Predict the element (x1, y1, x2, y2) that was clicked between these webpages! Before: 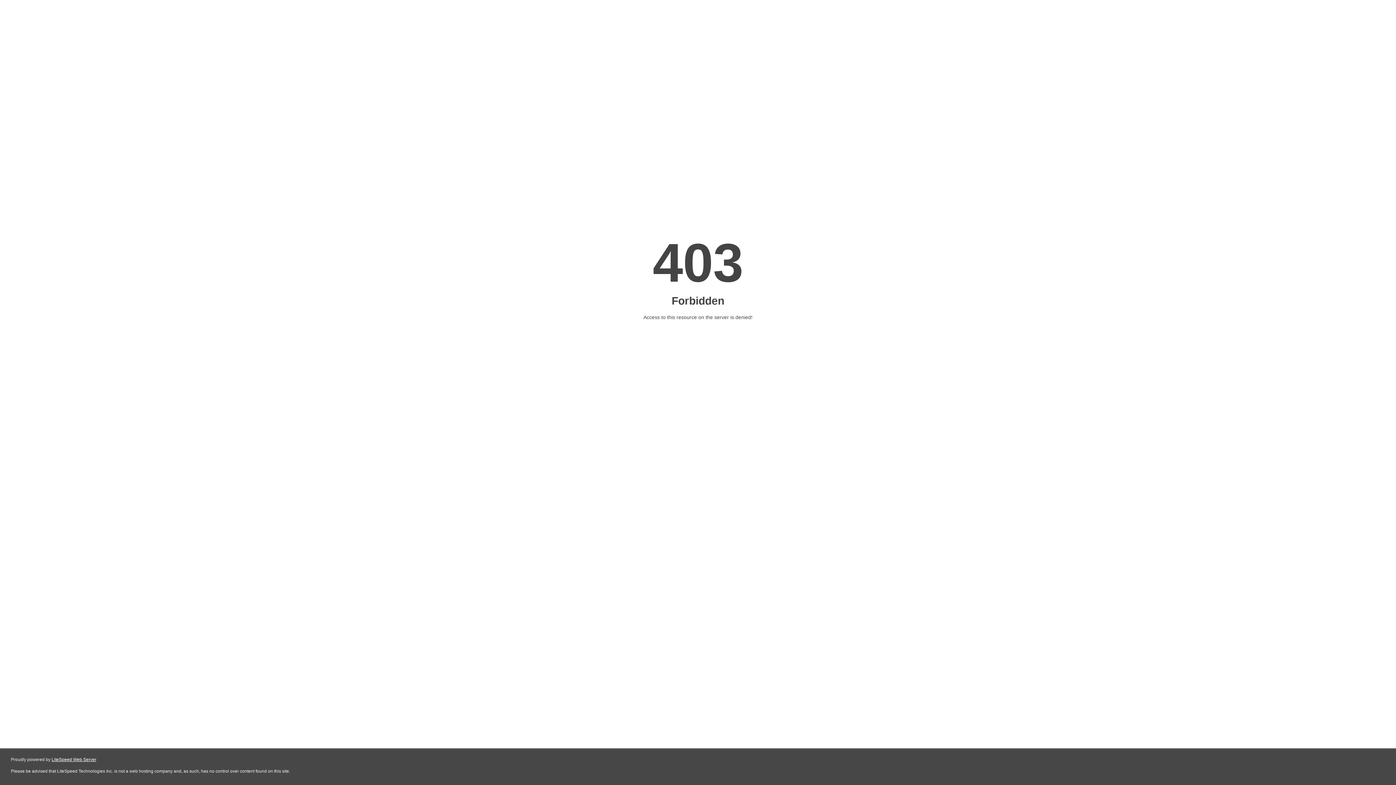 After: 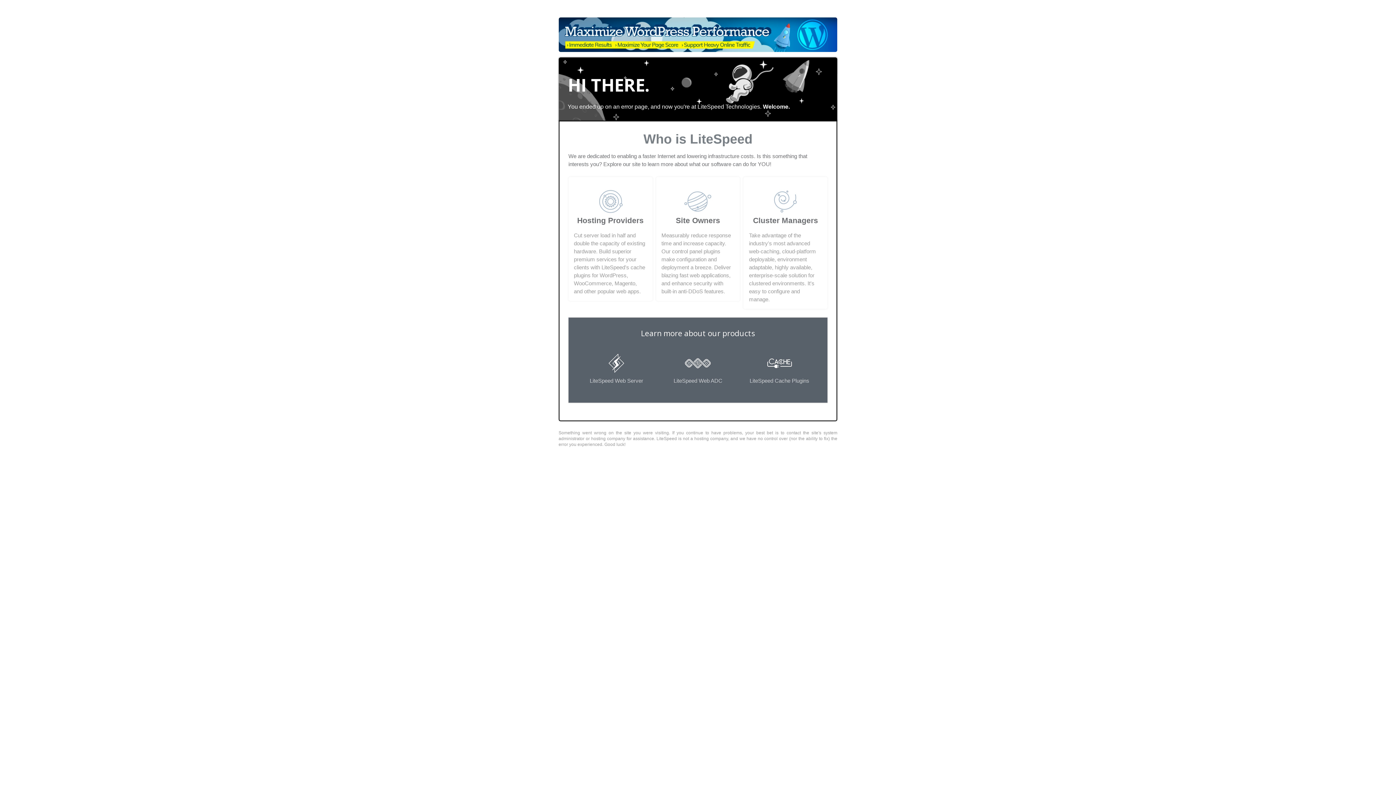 Action: label: LiteSpeed Web Server bbox: (51, 757, 96, 762)